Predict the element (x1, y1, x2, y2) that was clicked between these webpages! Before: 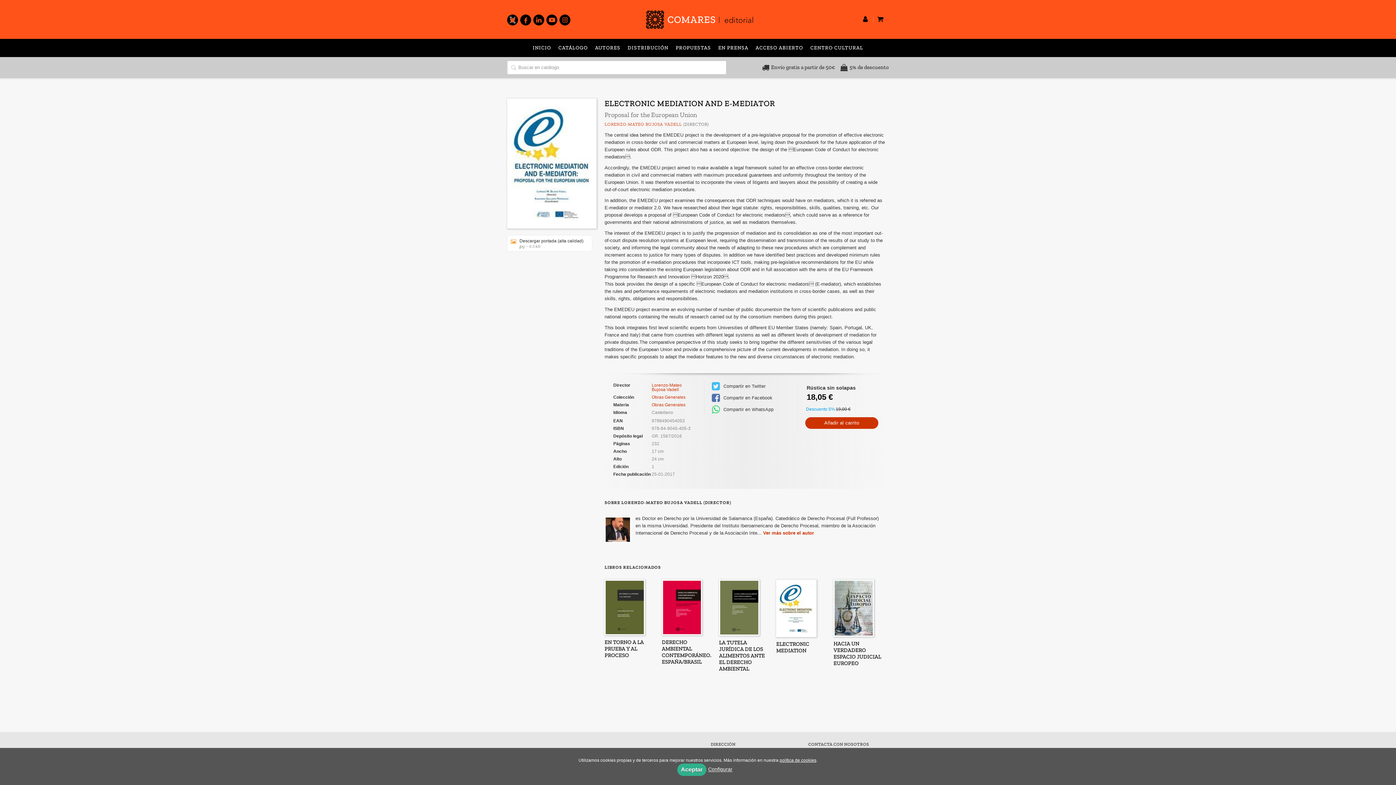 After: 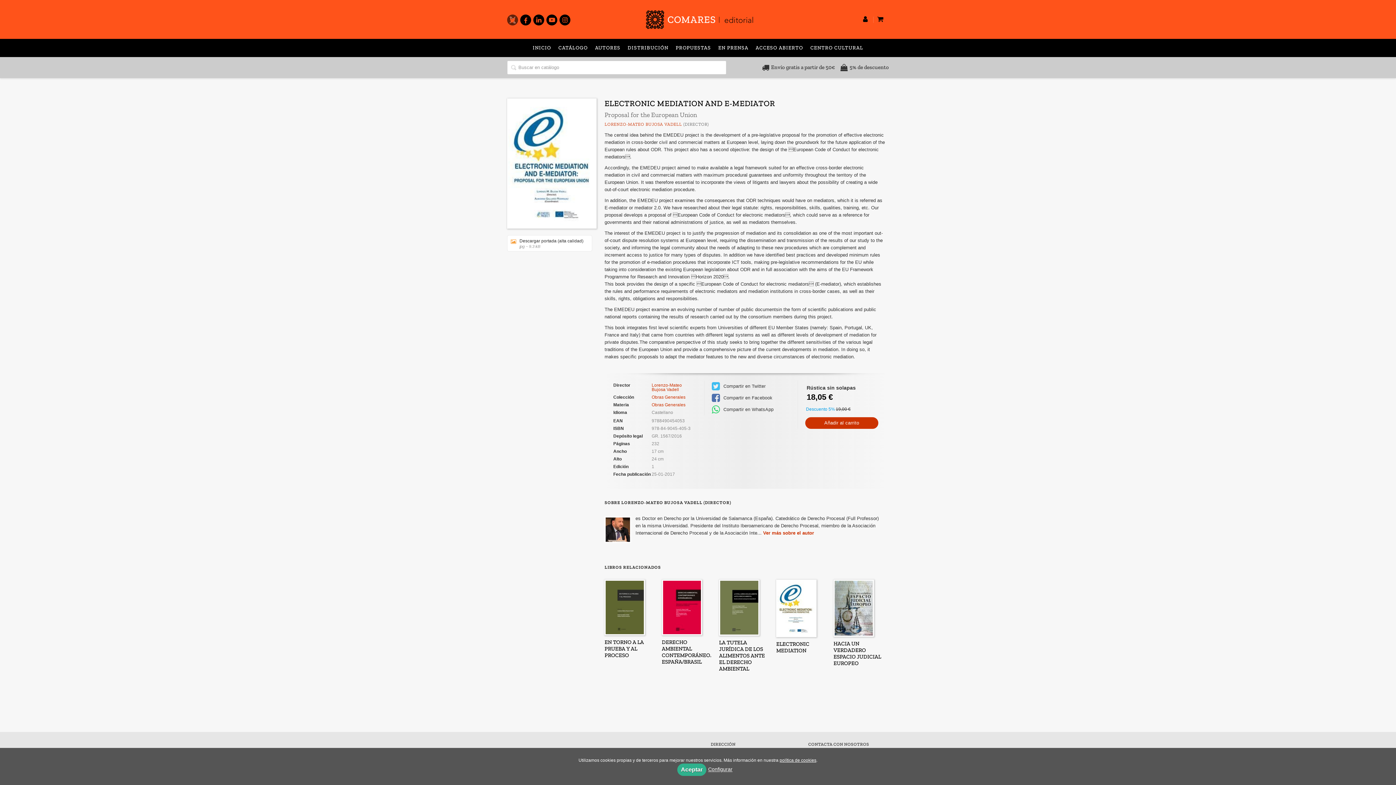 Action: bbox: (507, 14, 518, 25)